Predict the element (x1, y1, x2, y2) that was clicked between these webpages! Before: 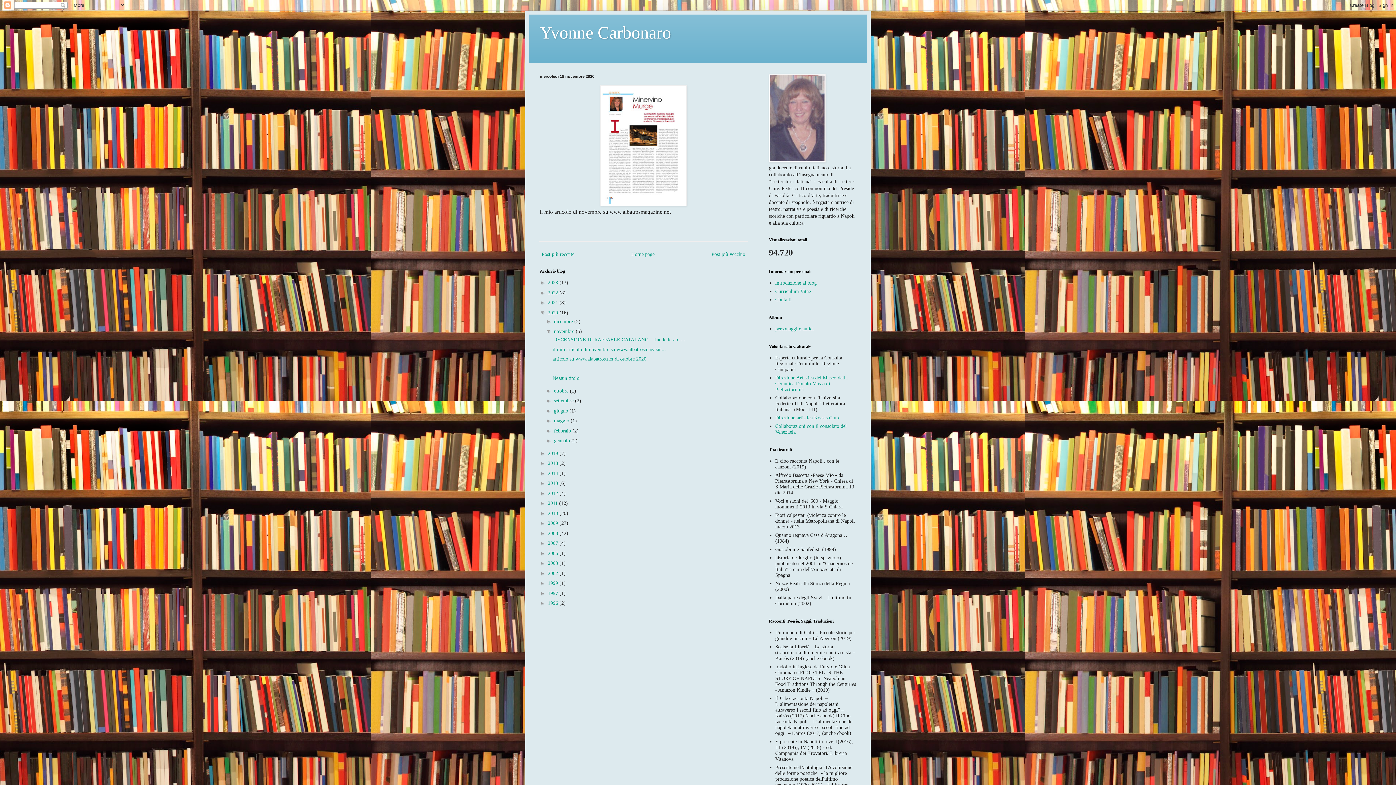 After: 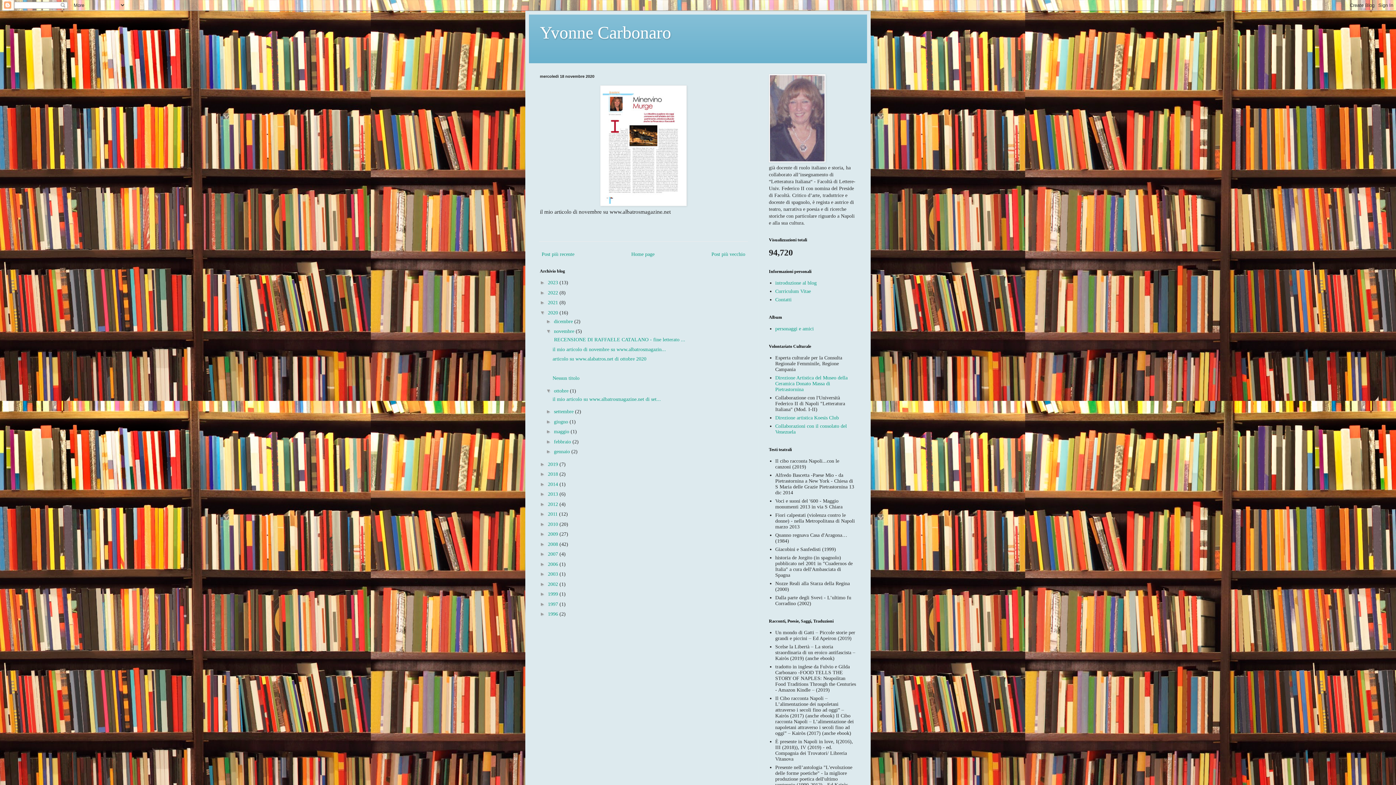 Action: label: ►   bbox: (546, 387, 554, 393)